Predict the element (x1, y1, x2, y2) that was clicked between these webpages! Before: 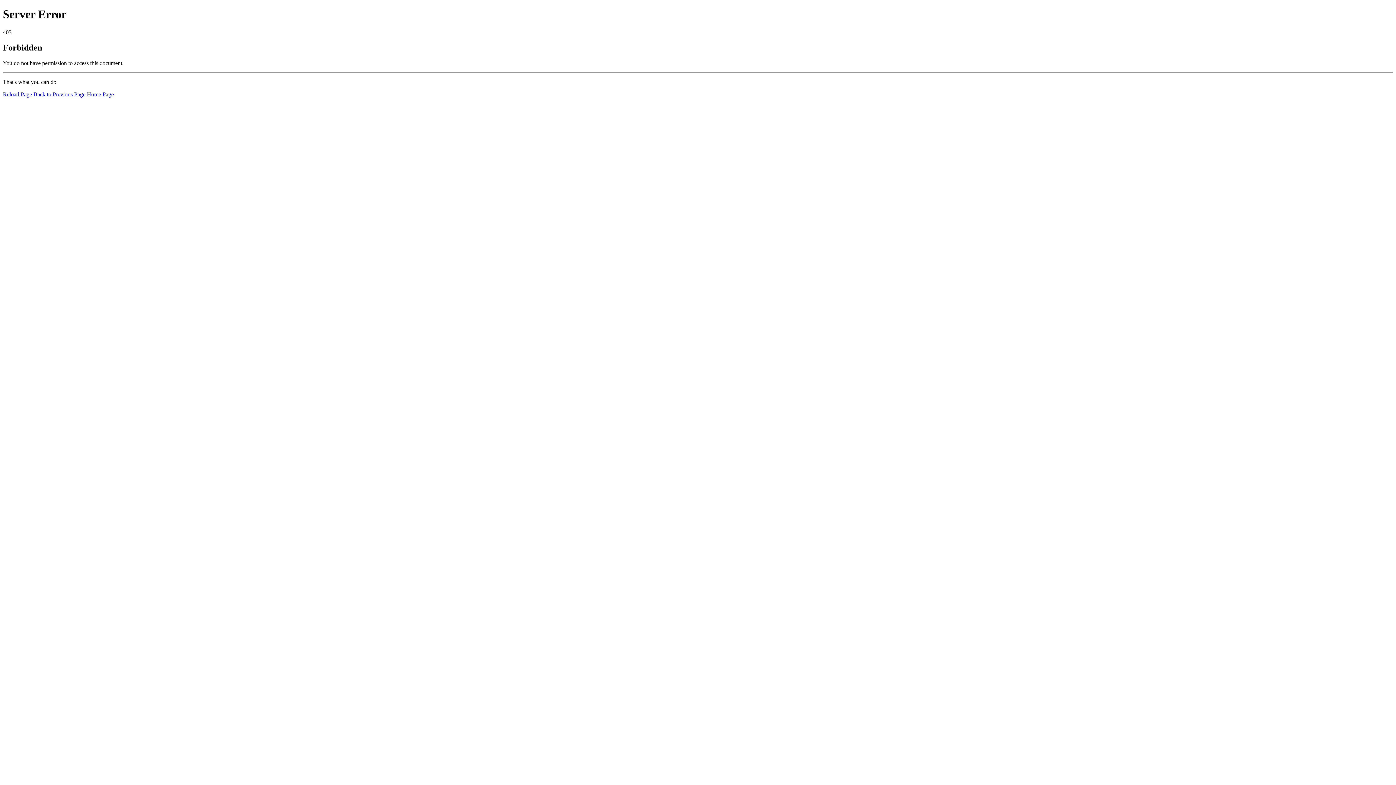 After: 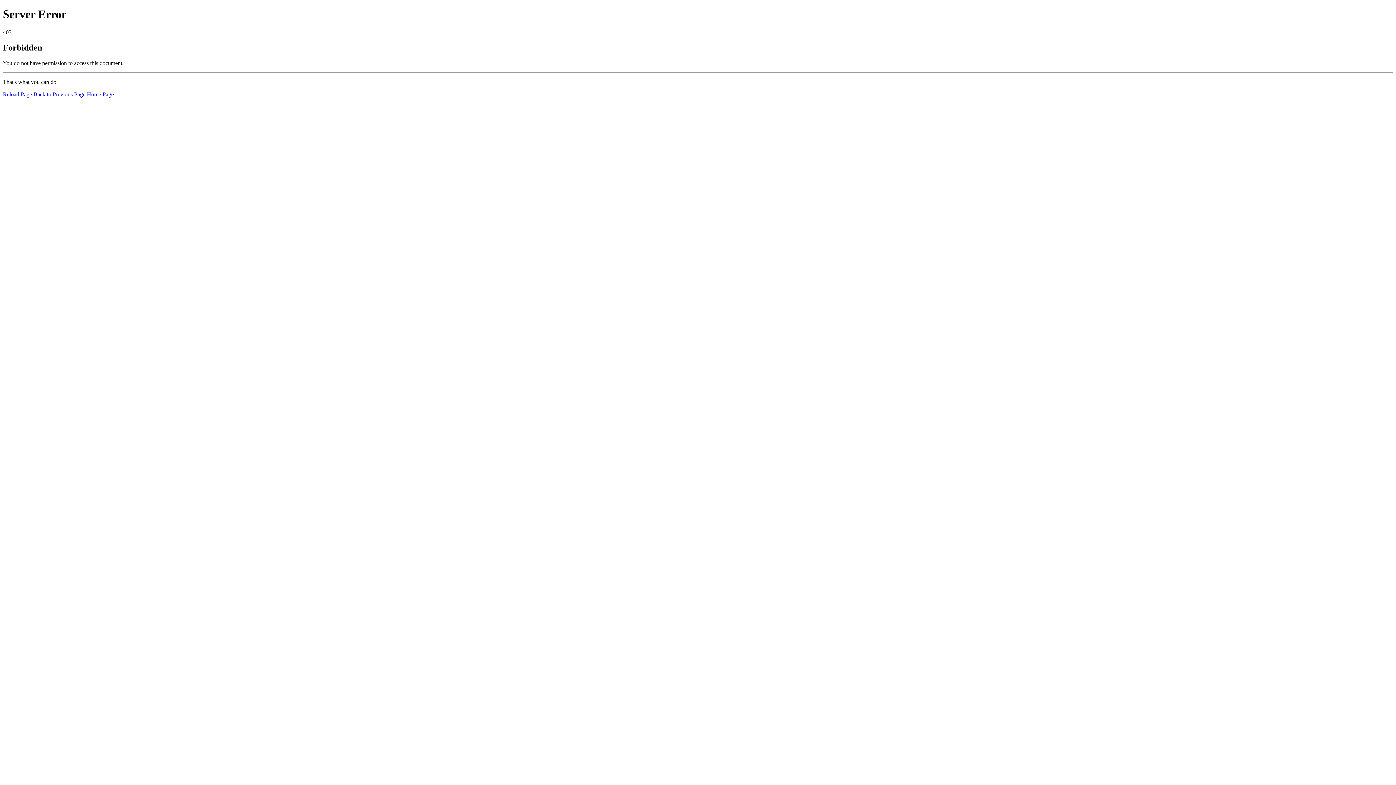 Action: label: Reload Page bbox: (2, 91, 32, 97)